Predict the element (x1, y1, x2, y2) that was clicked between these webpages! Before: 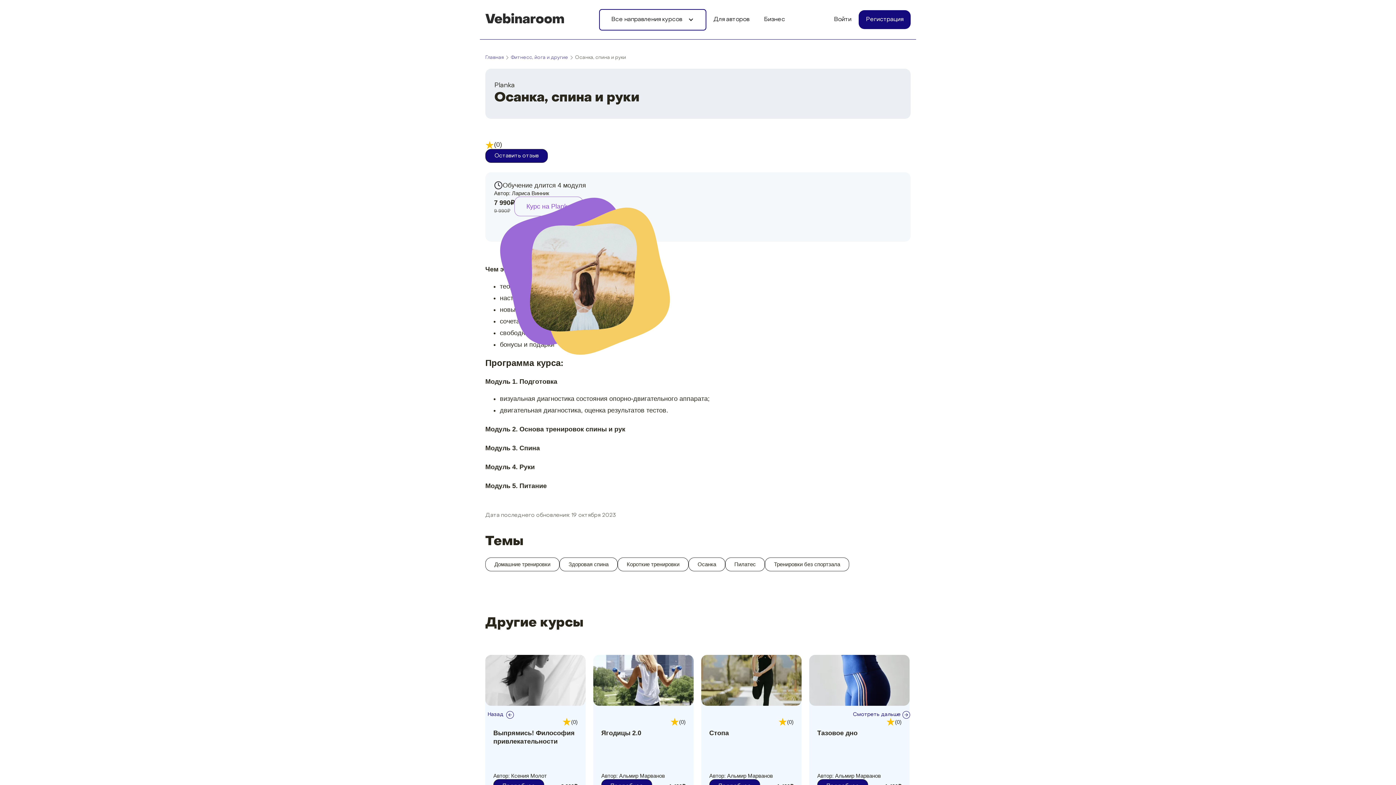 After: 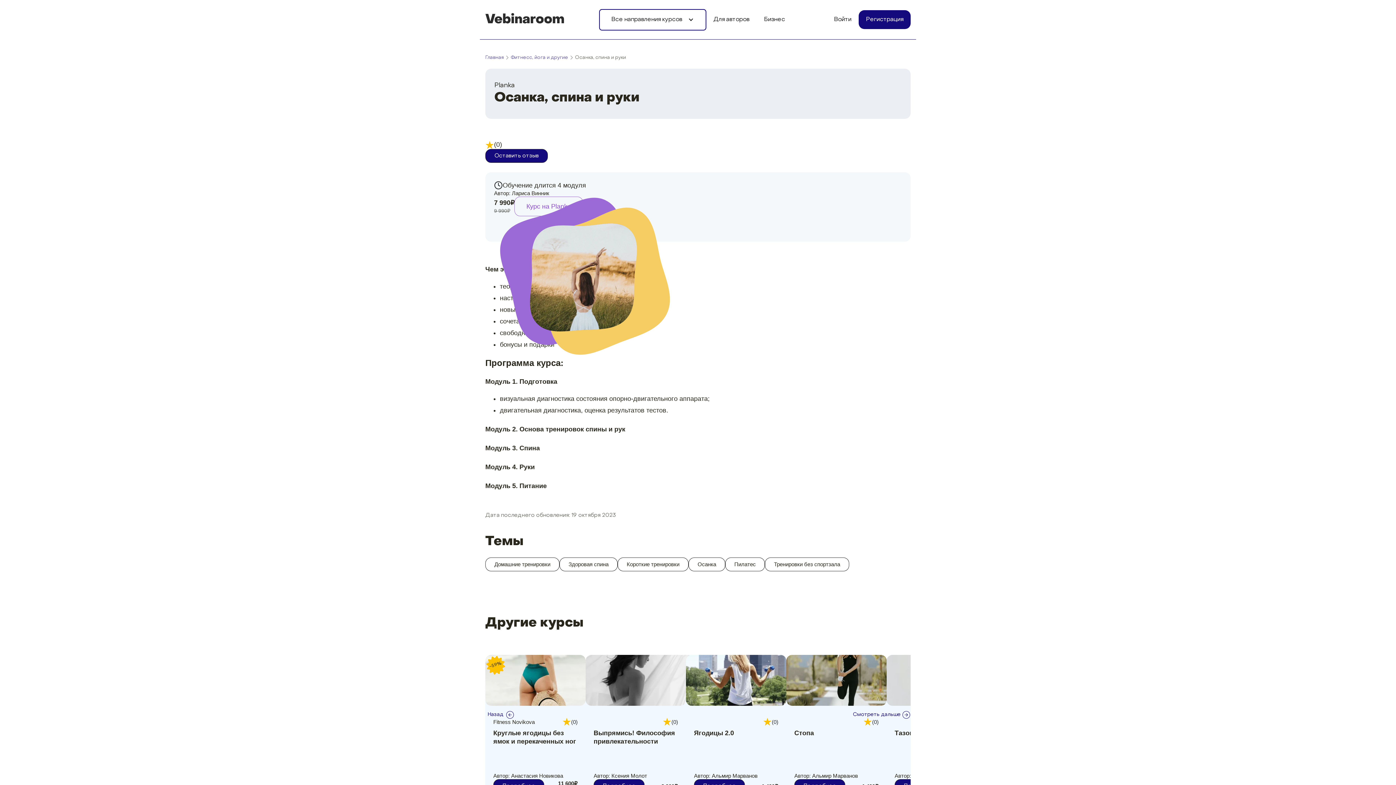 Action: bbox: (485, 711, 514, 718) label: previous slide